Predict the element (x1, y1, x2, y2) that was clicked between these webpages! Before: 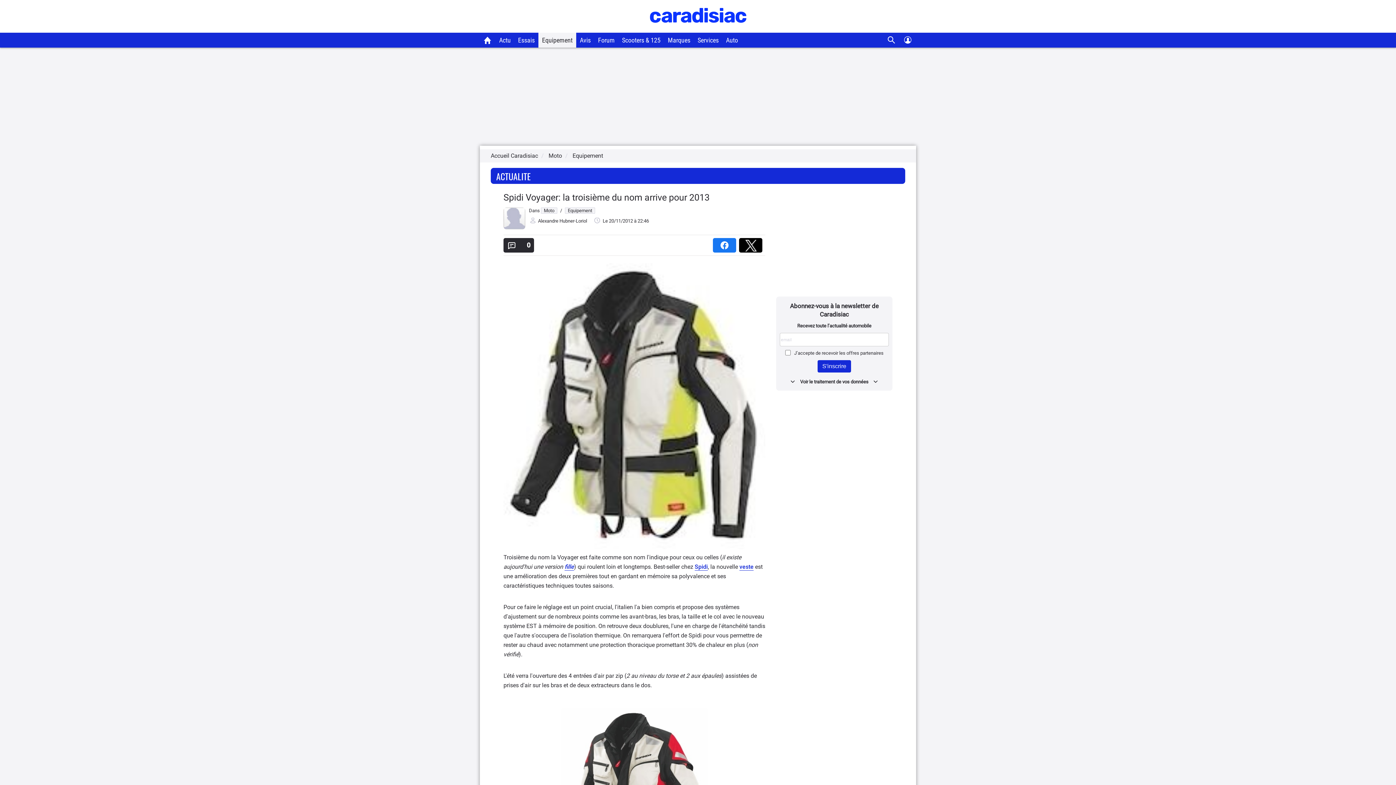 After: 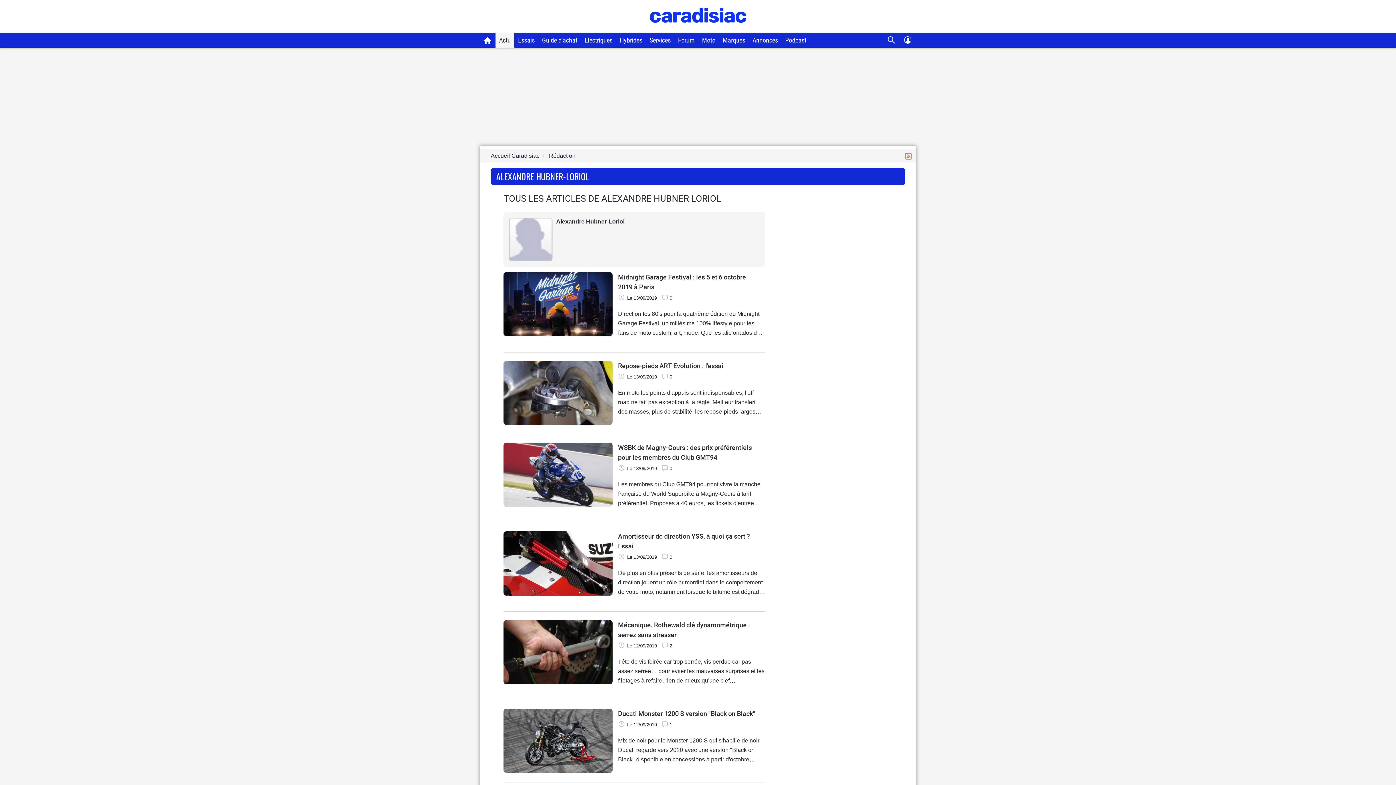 Action: bbox: (503, 225, 525, 230)